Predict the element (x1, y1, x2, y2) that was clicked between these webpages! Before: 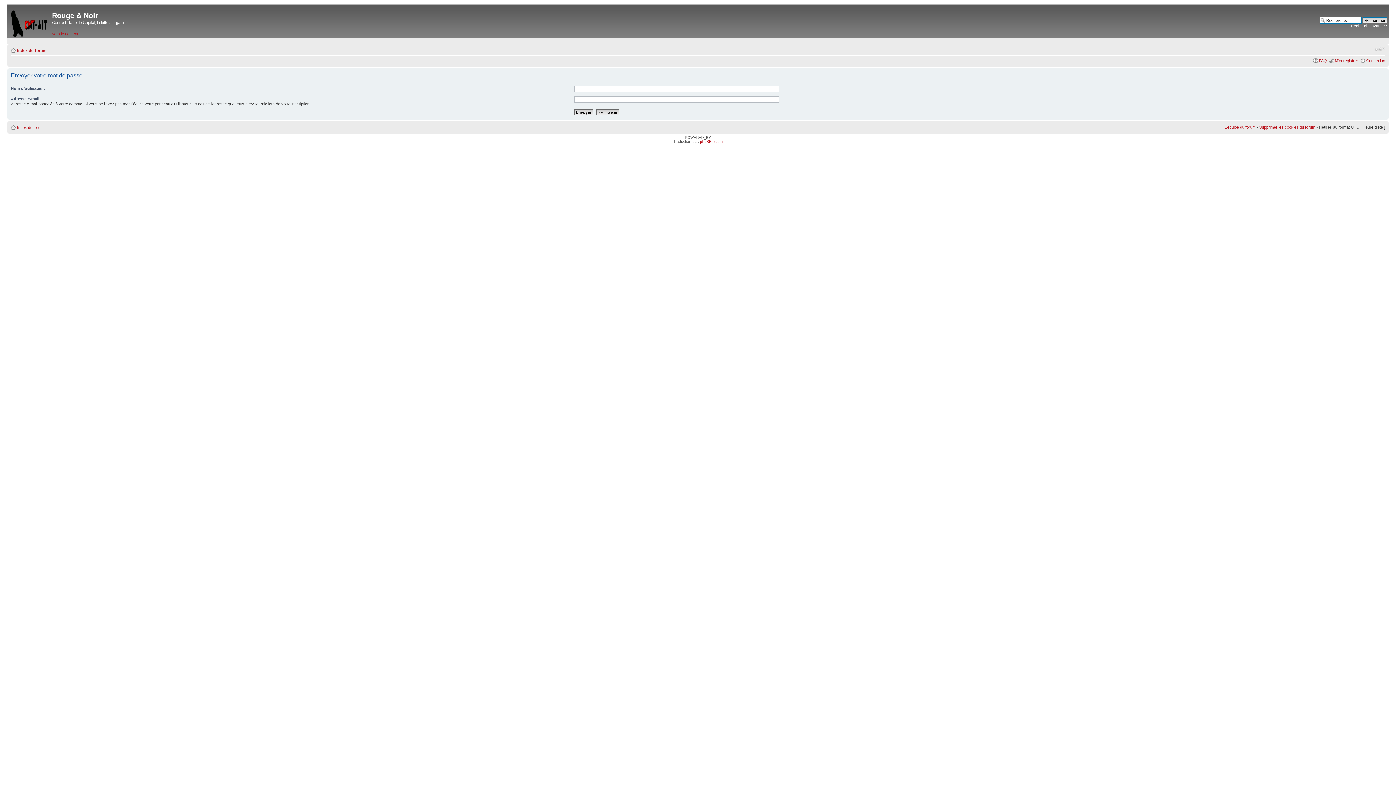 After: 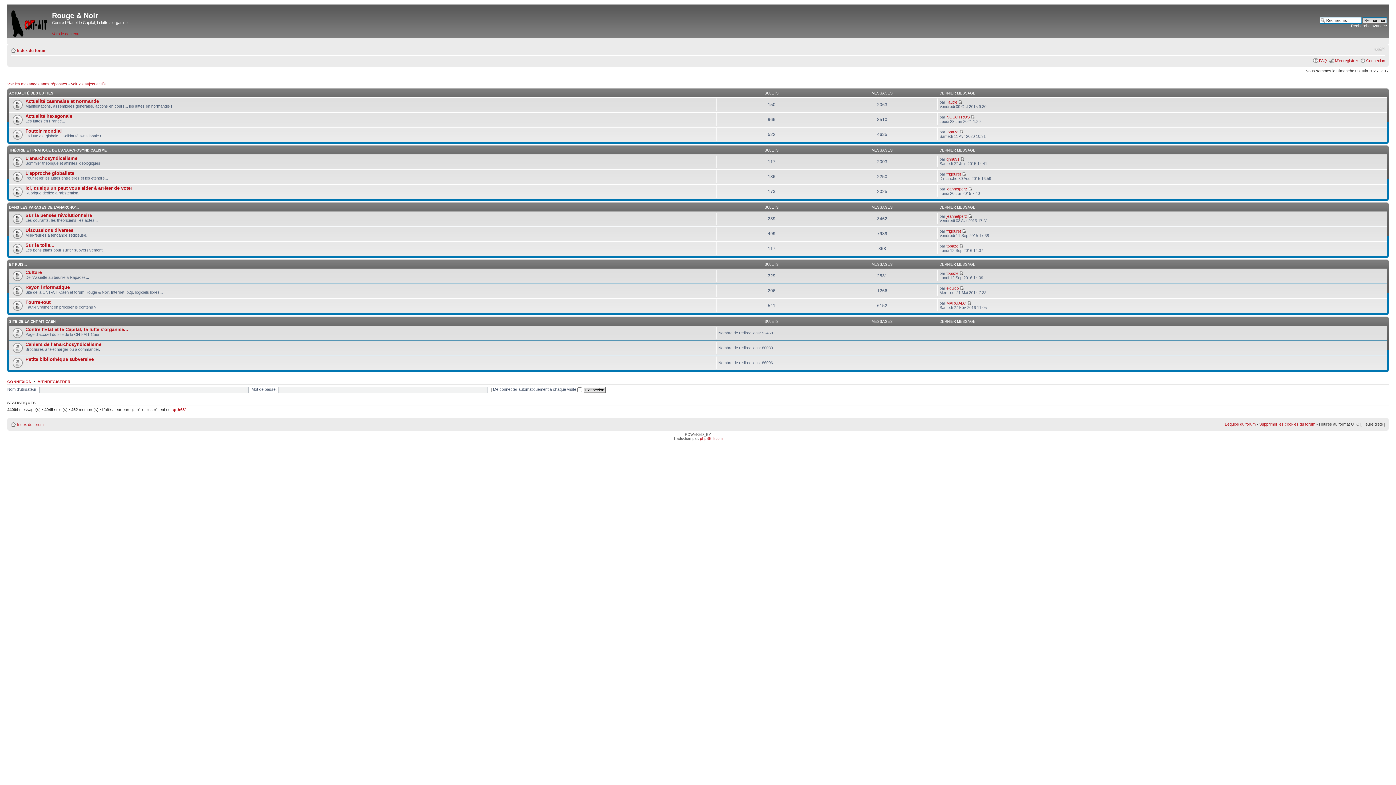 Action: label: Index du forum bbox: (17, 125, 43, 129)